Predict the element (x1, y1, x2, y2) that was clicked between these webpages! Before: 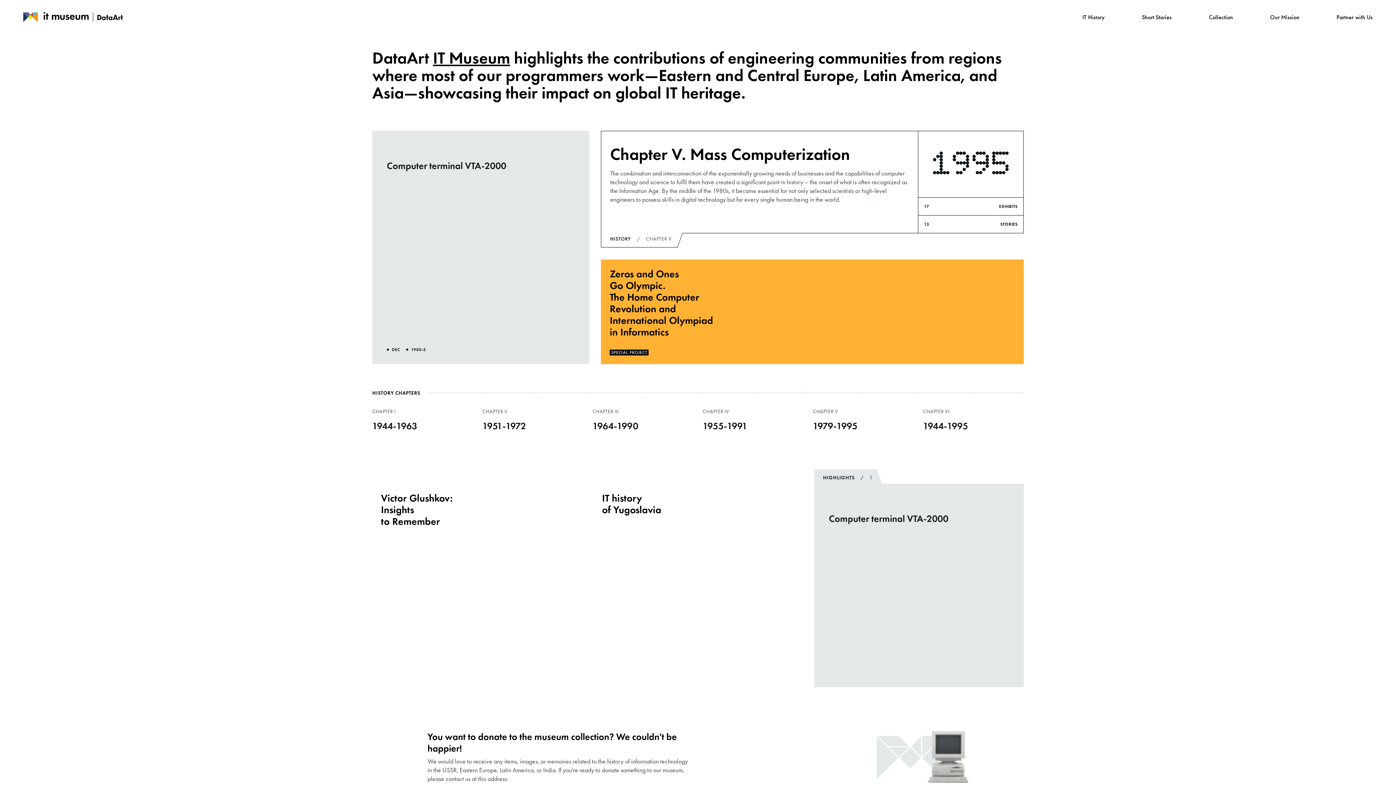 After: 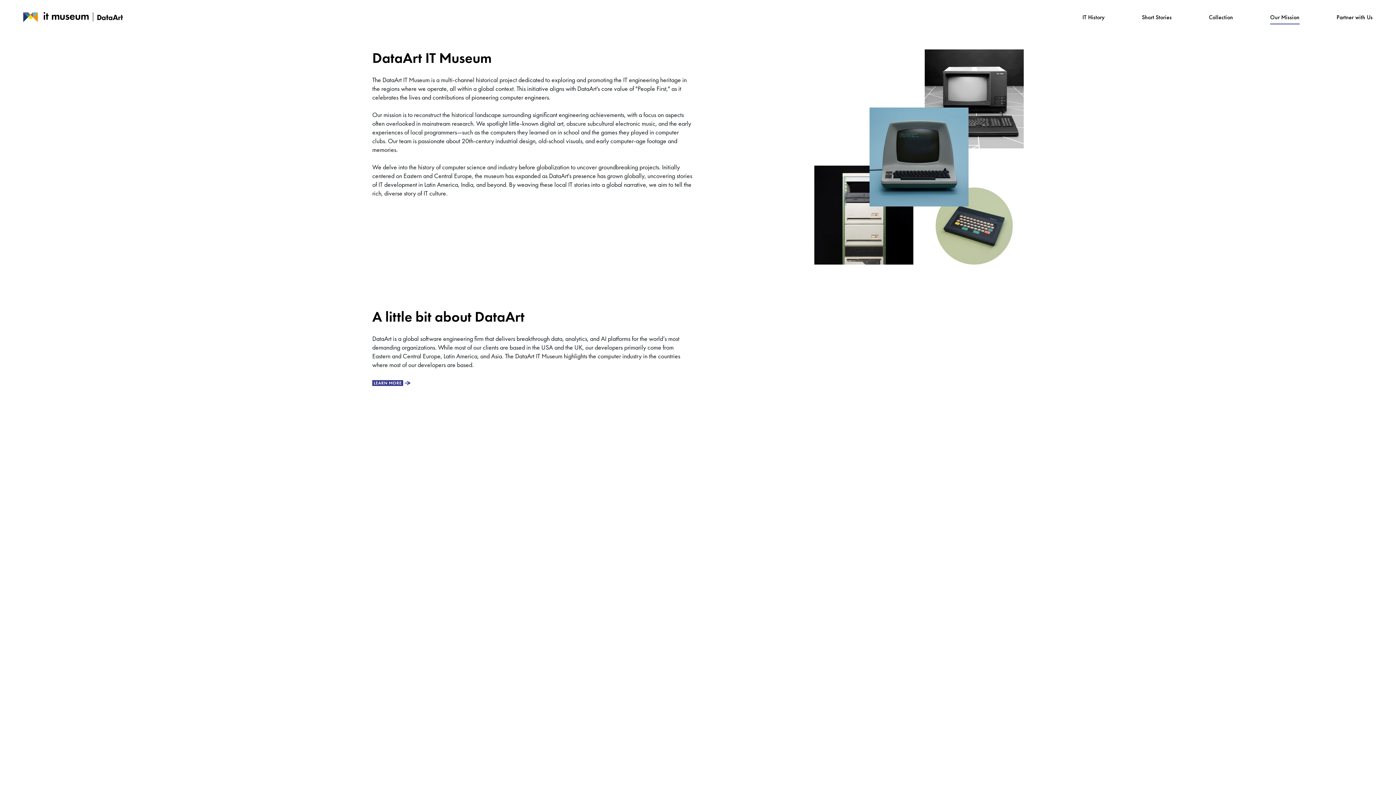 Action: label: Our Mission bbox: (1270, 13, 1299, 20)